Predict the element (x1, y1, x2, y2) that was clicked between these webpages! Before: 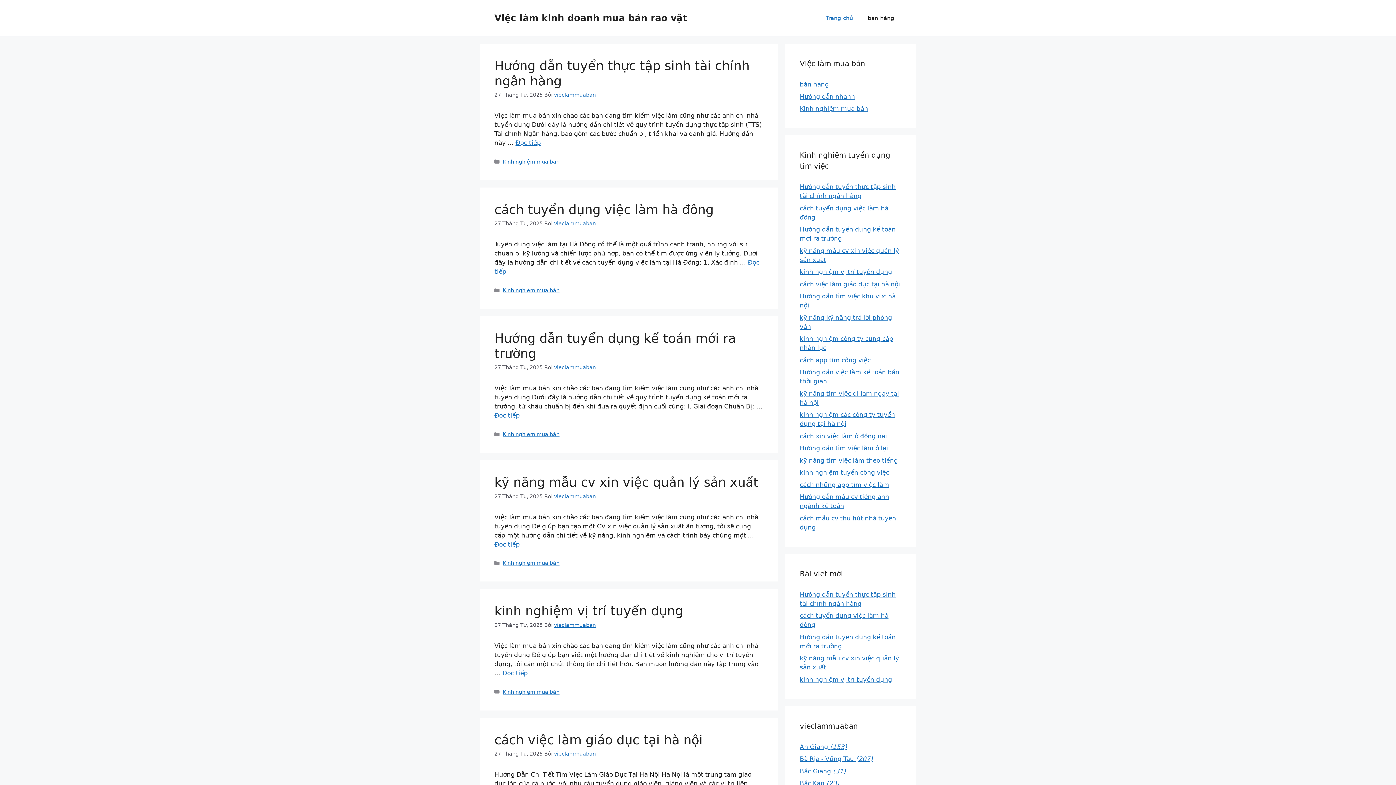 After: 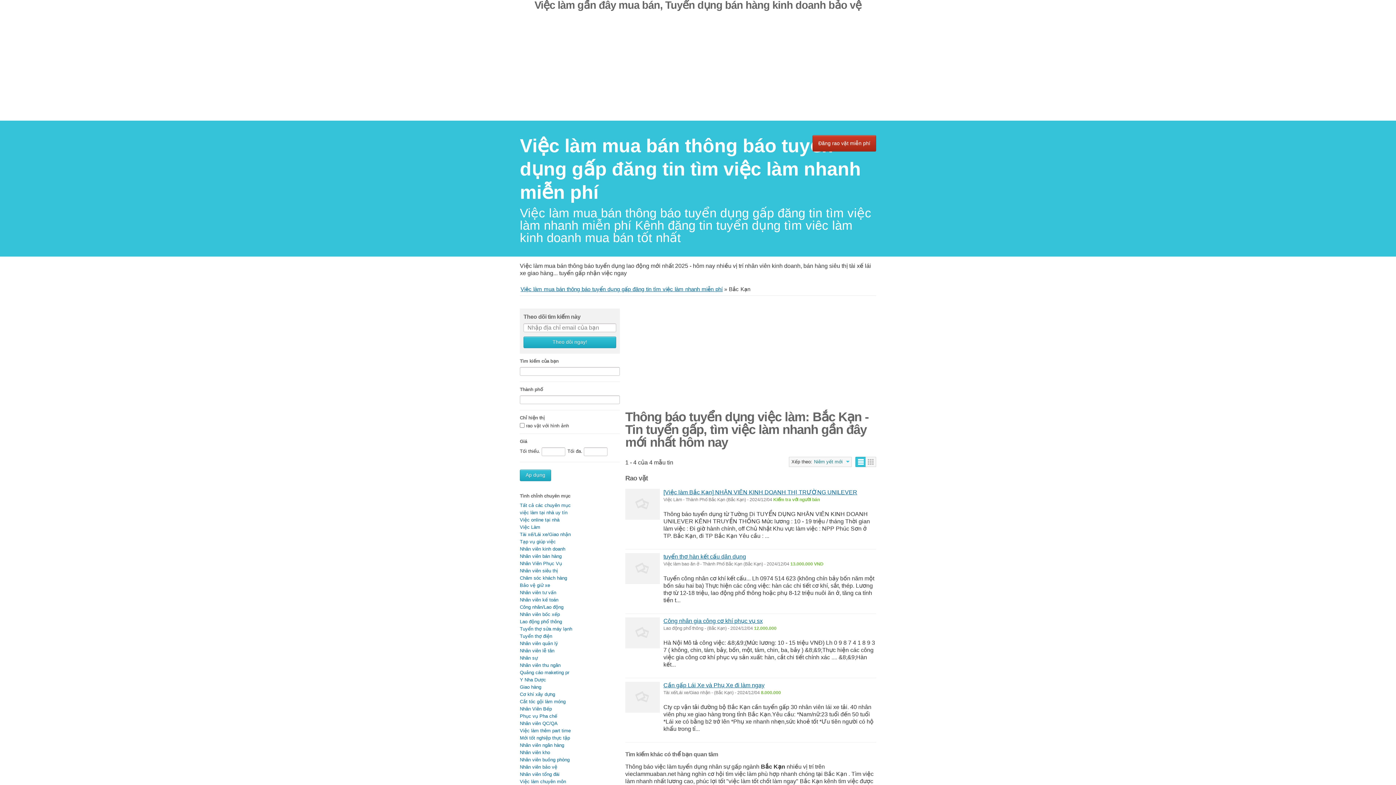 Action: bbox: (800, 780, 839, 787) label: Bắc Kạn (23)